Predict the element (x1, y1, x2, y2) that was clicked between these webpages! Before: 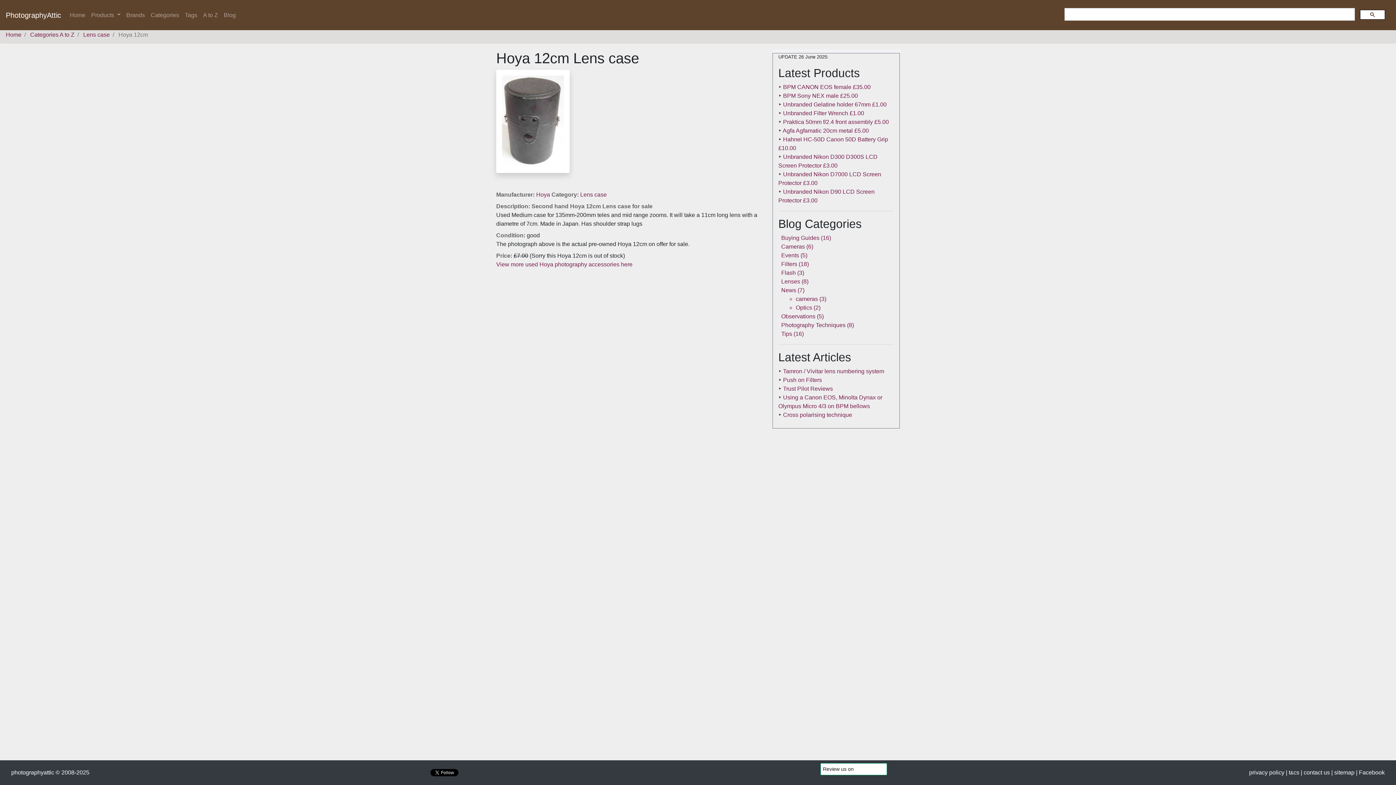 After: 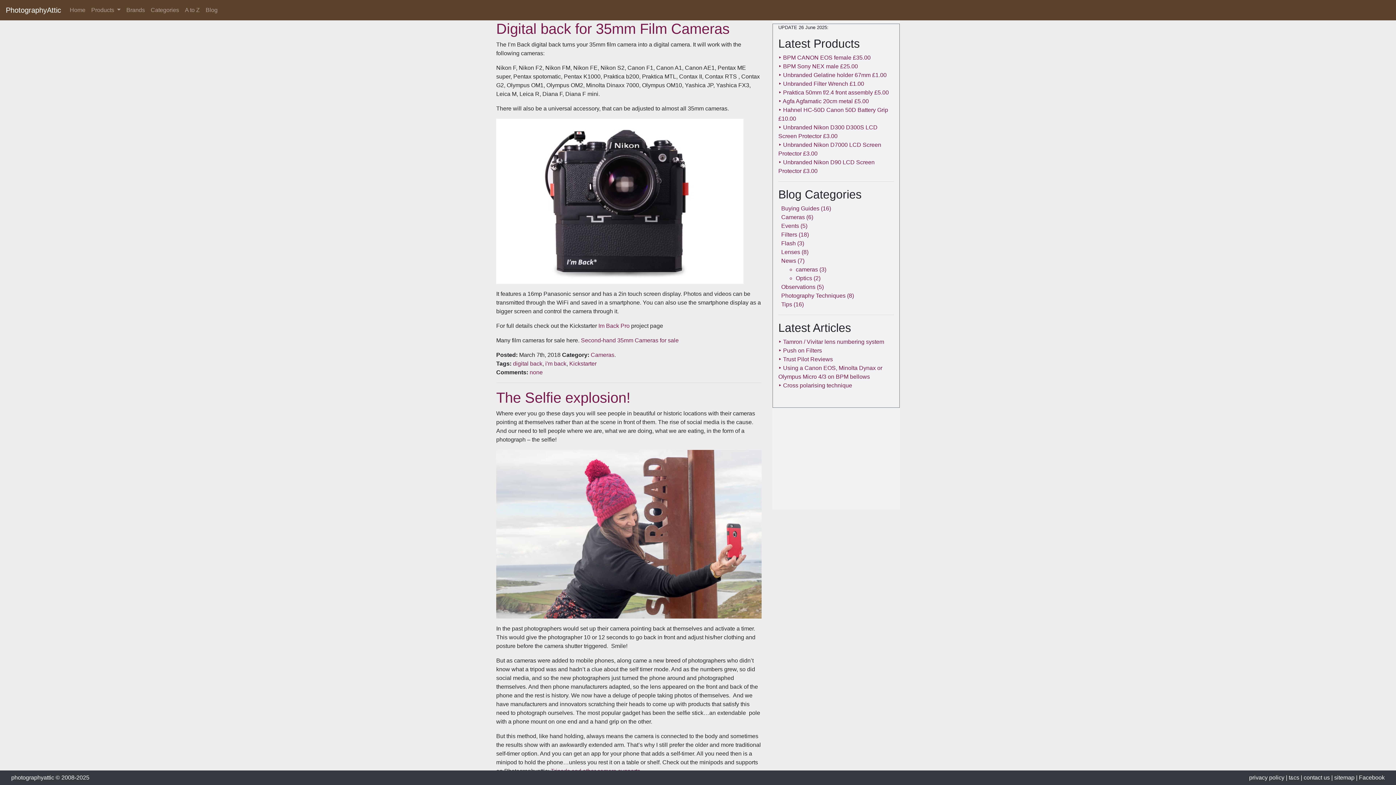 Action: label: Cameras bbox: (781, 243, 805, 249)